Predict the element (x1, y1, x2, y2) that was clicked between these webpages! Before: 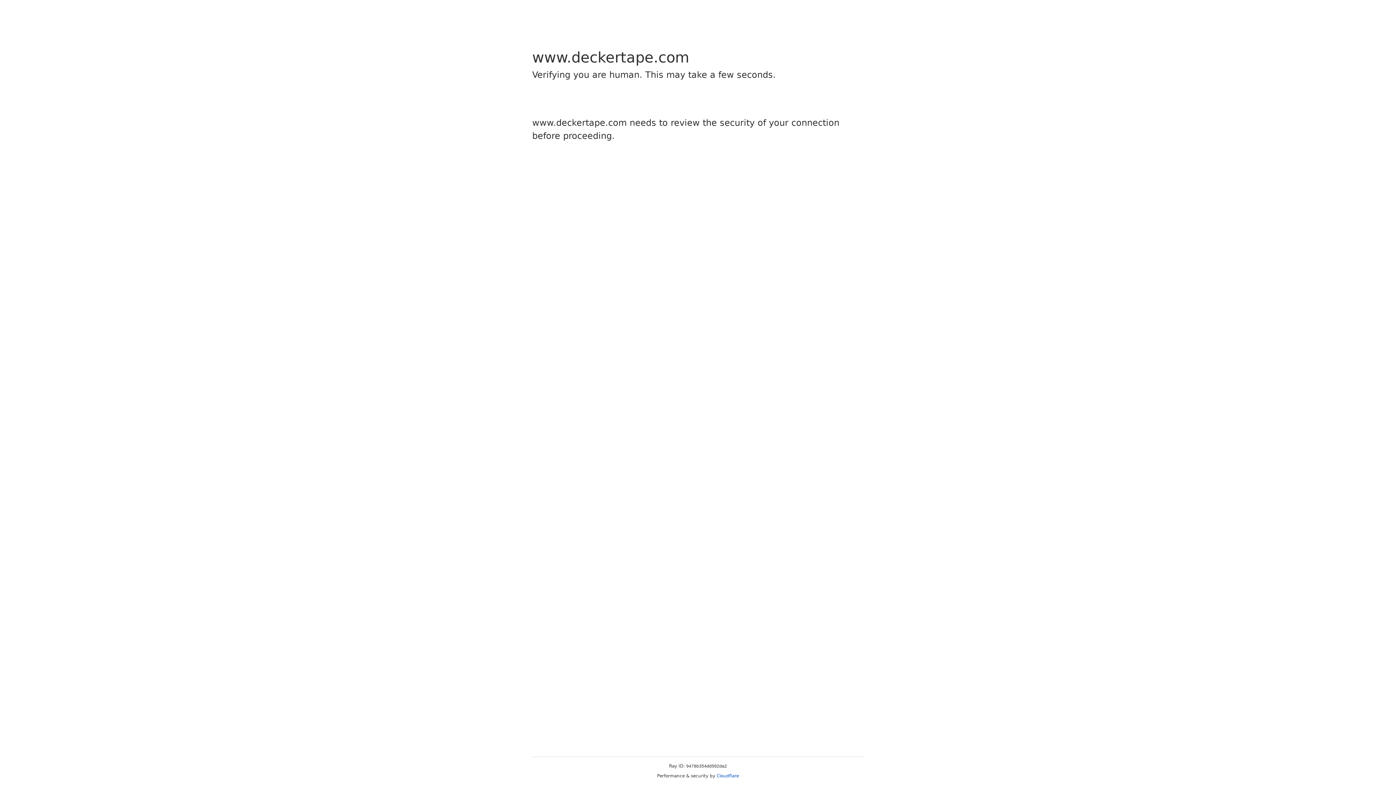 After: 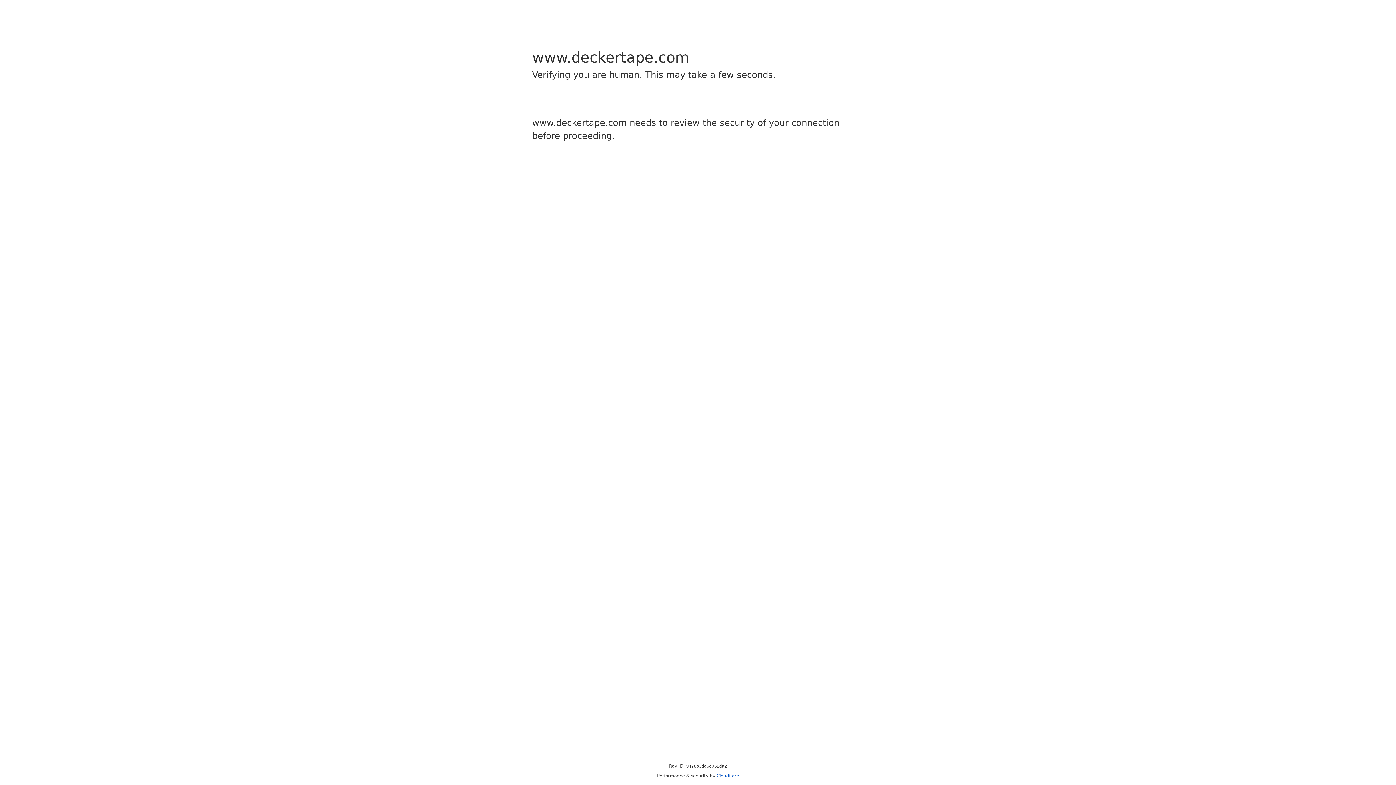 Action: label: Cloudflare bbox: (716, 773, 739, 778)